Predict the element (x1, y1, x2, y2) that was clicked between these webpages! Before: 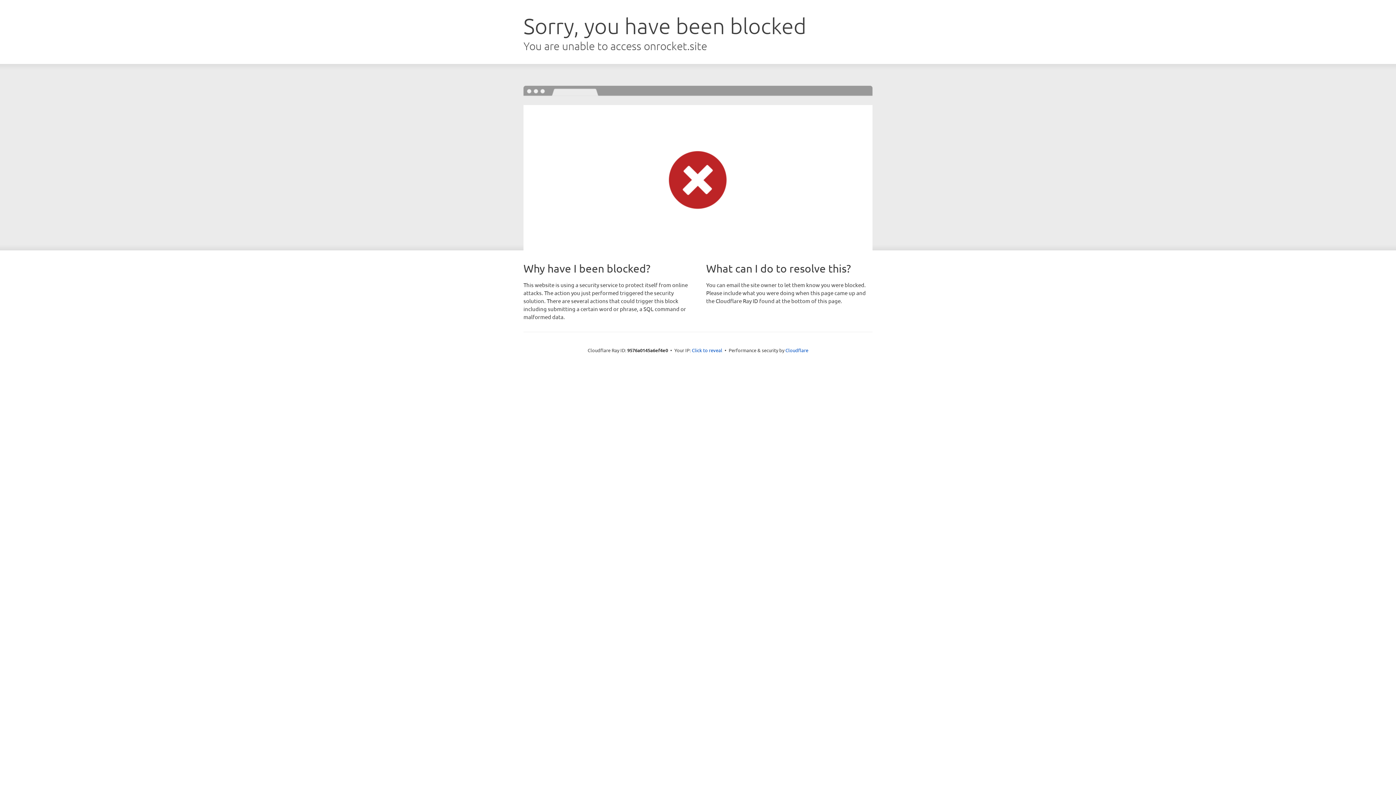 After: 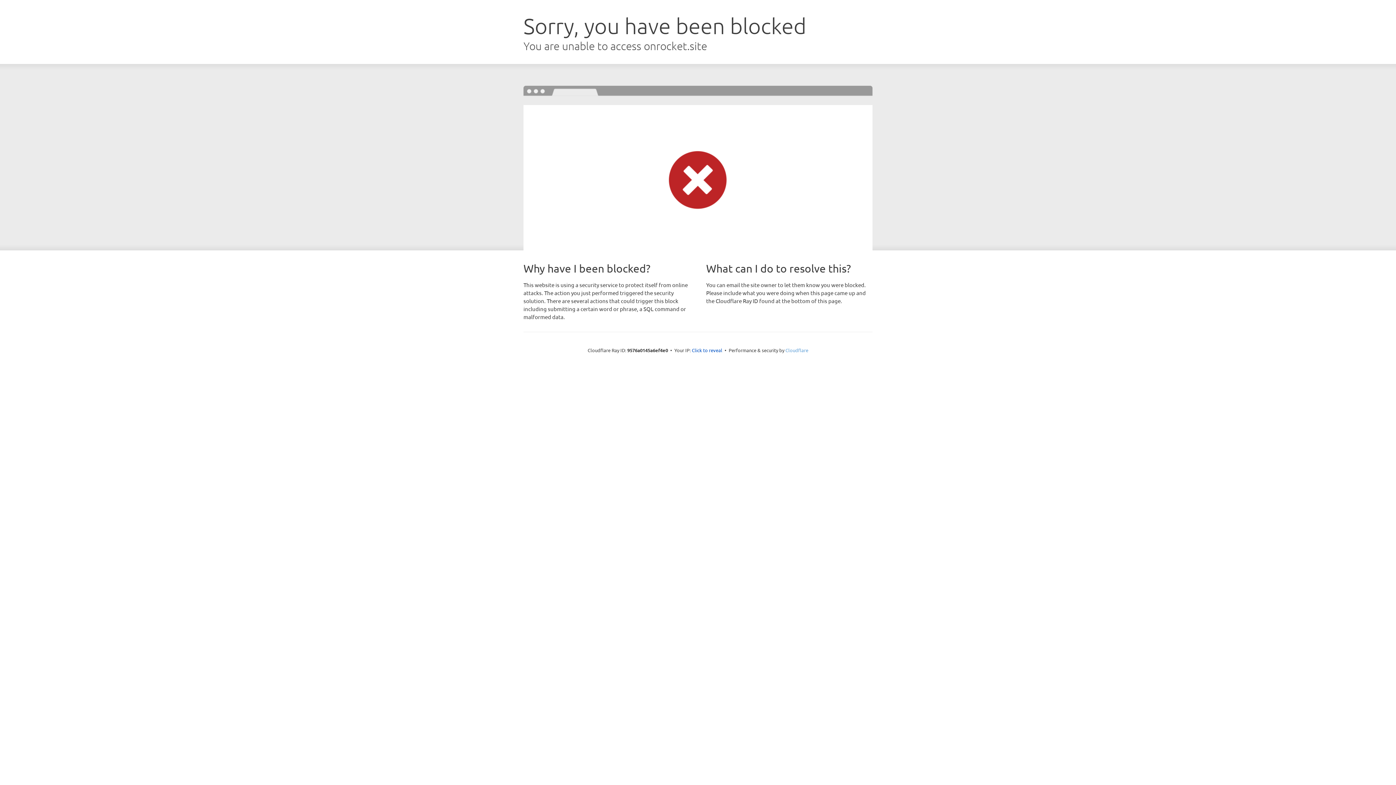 Action: bbox: (785, 347, 808, 353) label: Cloudflare